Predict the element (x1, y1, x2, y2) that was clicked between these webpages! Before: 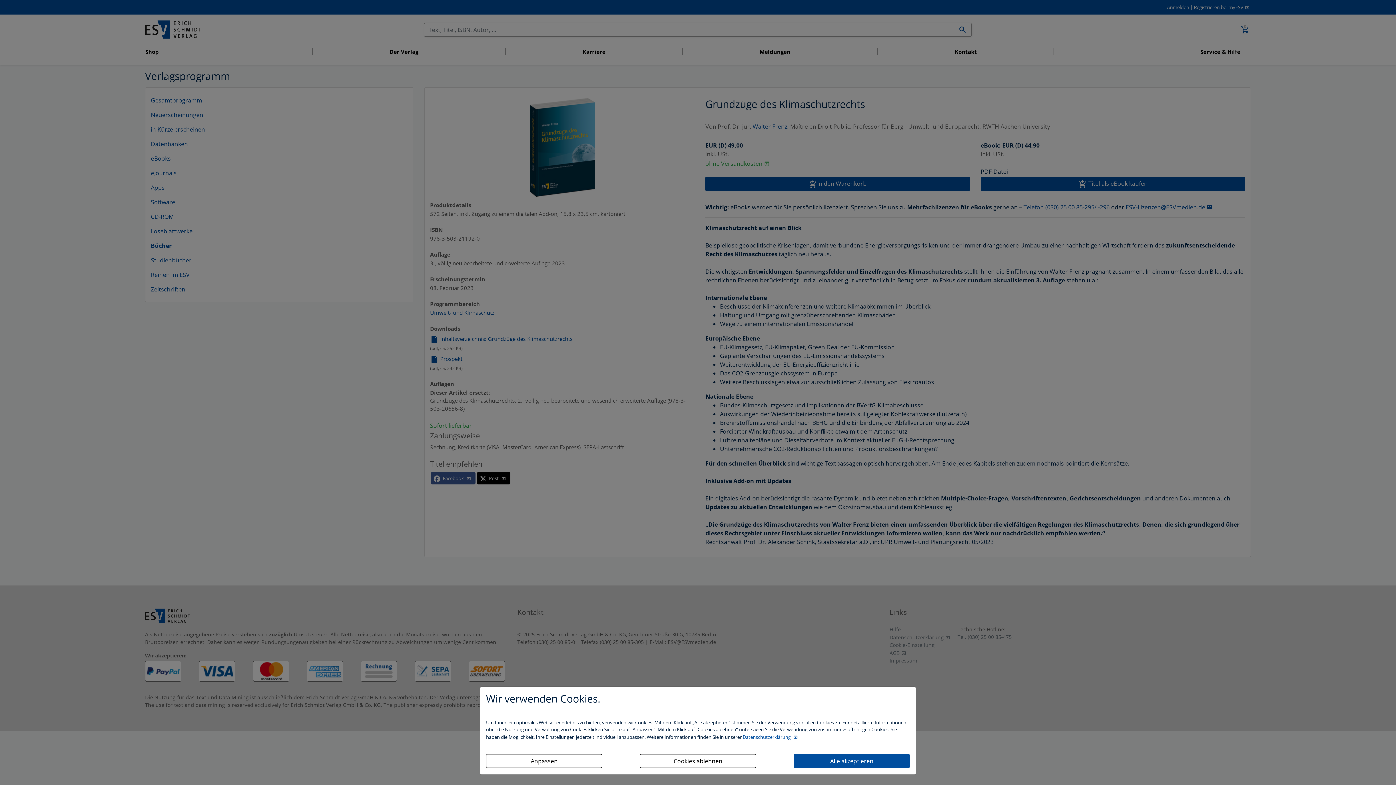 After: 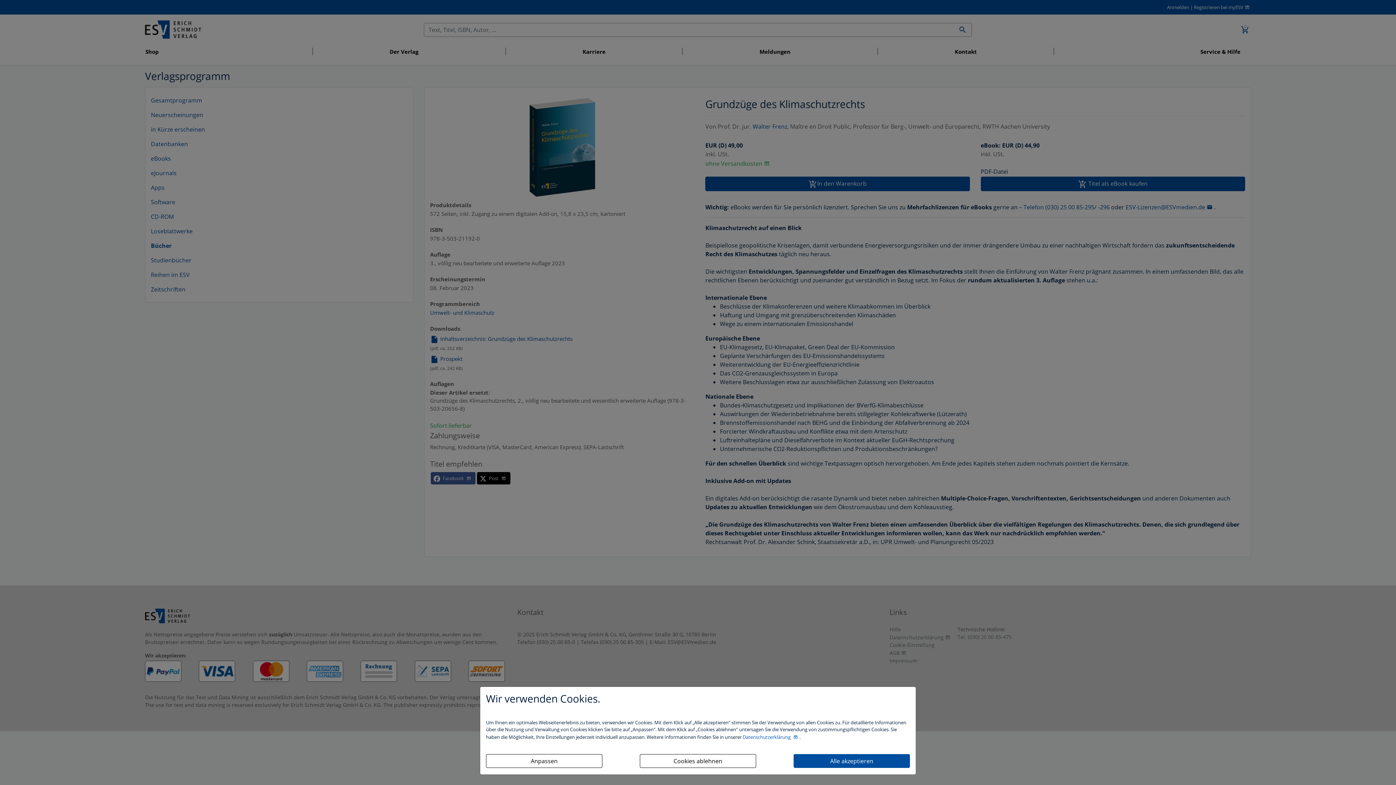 Action: bbox: (742, 734, 799, 740) label: Datenschutzerklärung 